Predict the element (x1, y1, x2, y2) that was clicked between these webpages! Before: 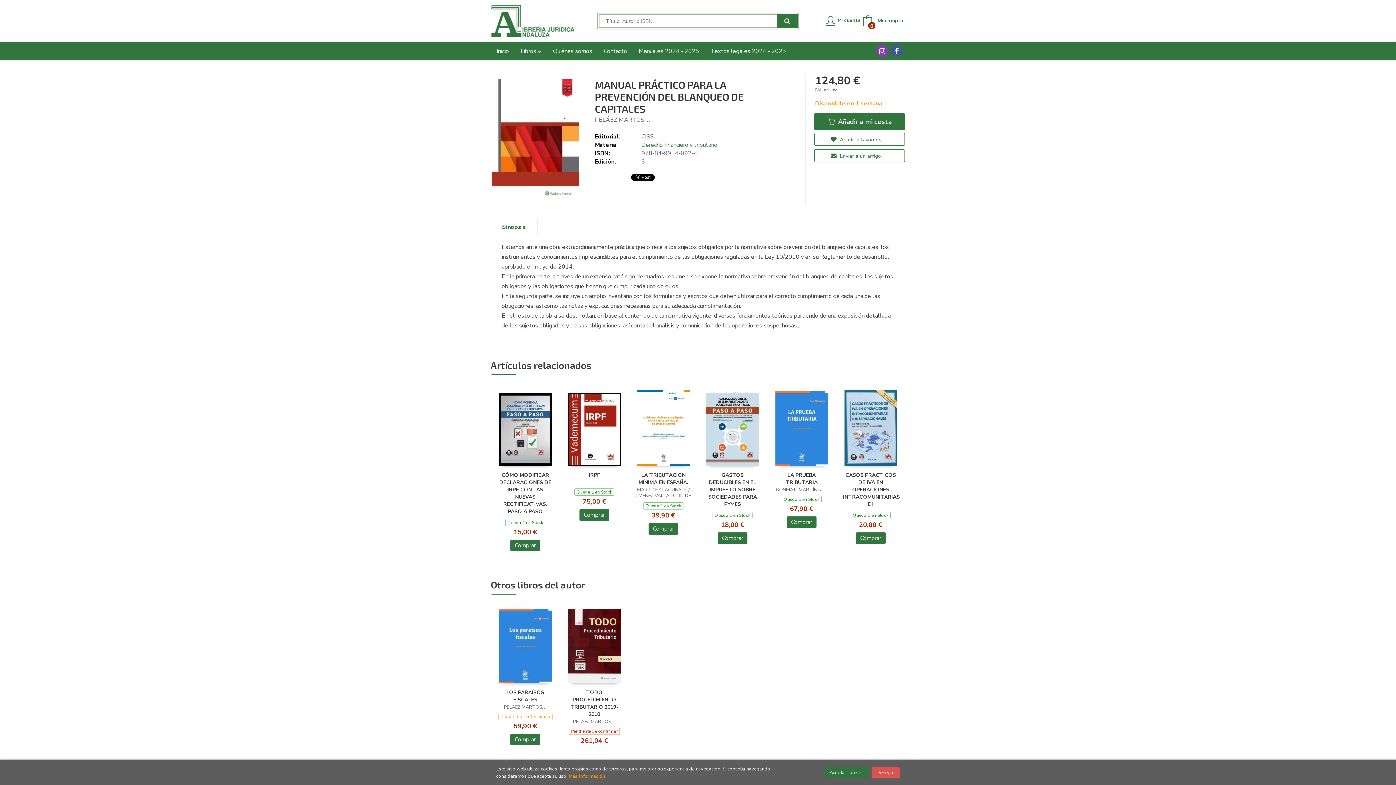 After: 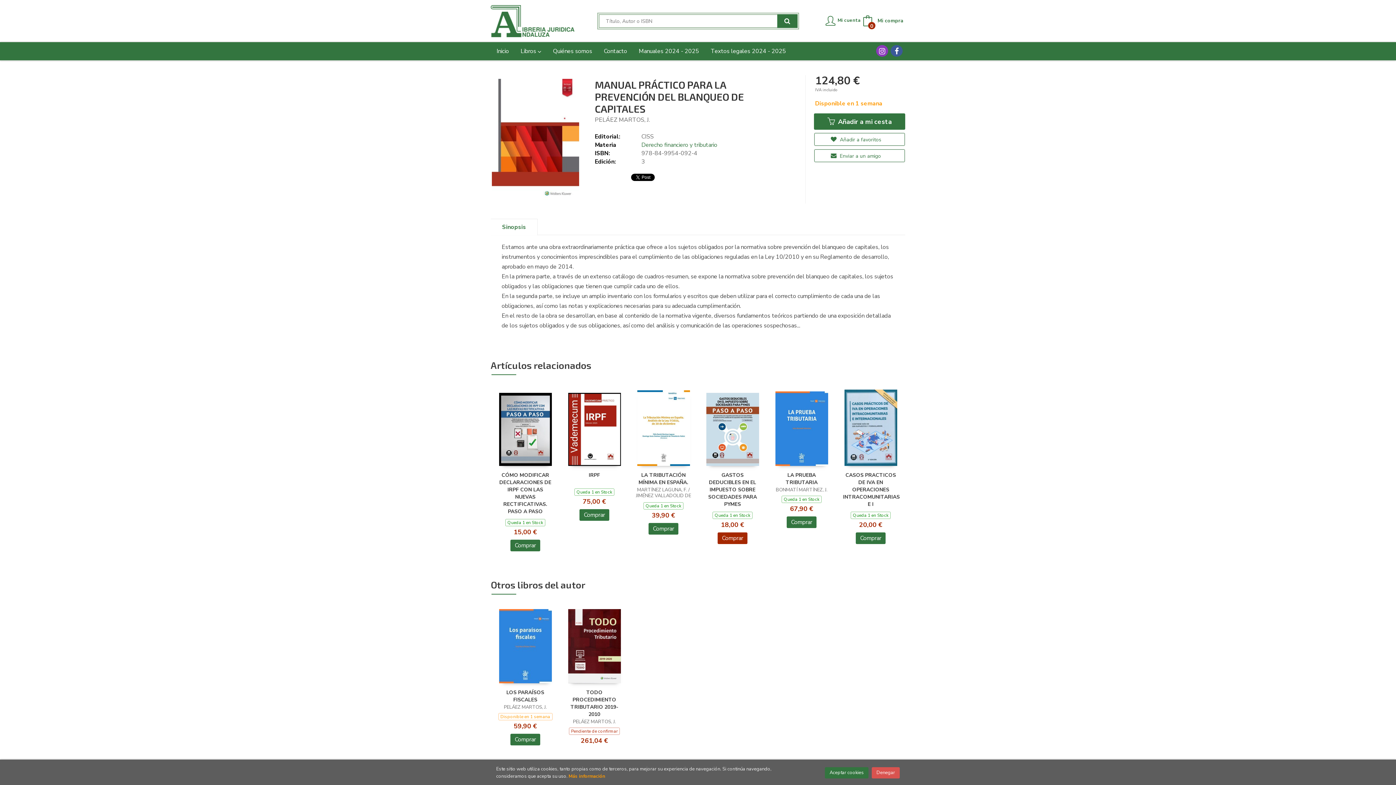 Action: label: Comprar bbox: (717, 532, 747, 544)